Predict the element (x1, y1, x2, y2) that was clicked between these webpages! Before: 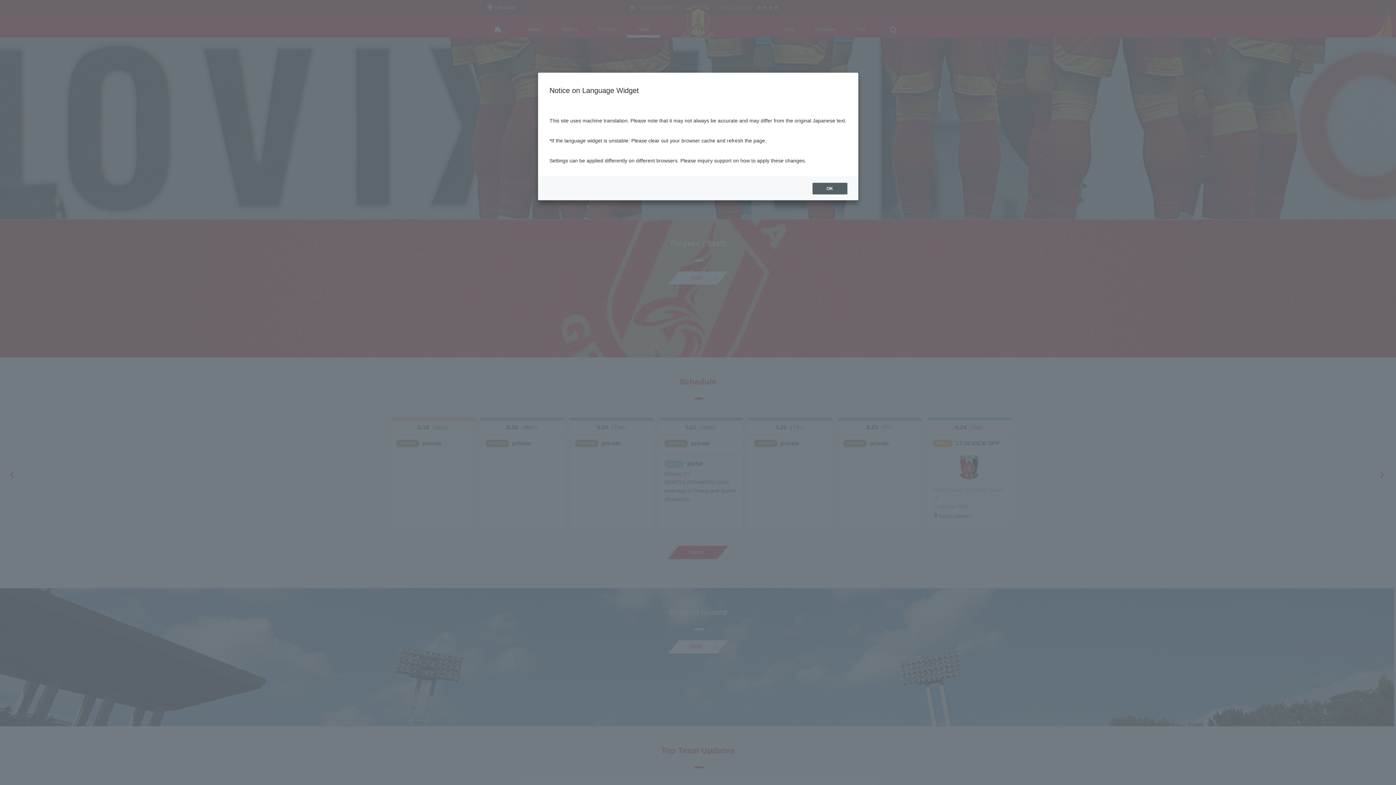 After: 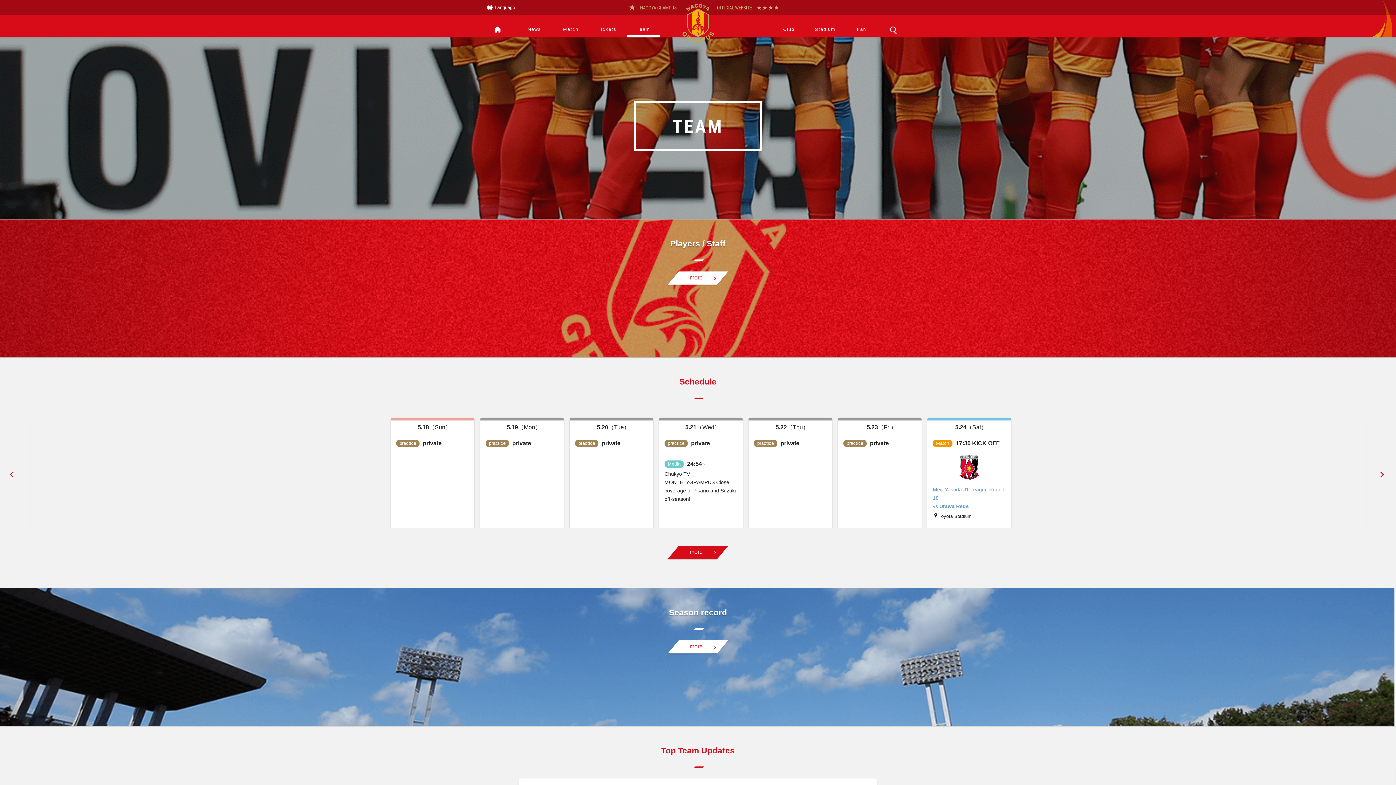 Action: bbox: (812, 182, 847, 194) label: OK